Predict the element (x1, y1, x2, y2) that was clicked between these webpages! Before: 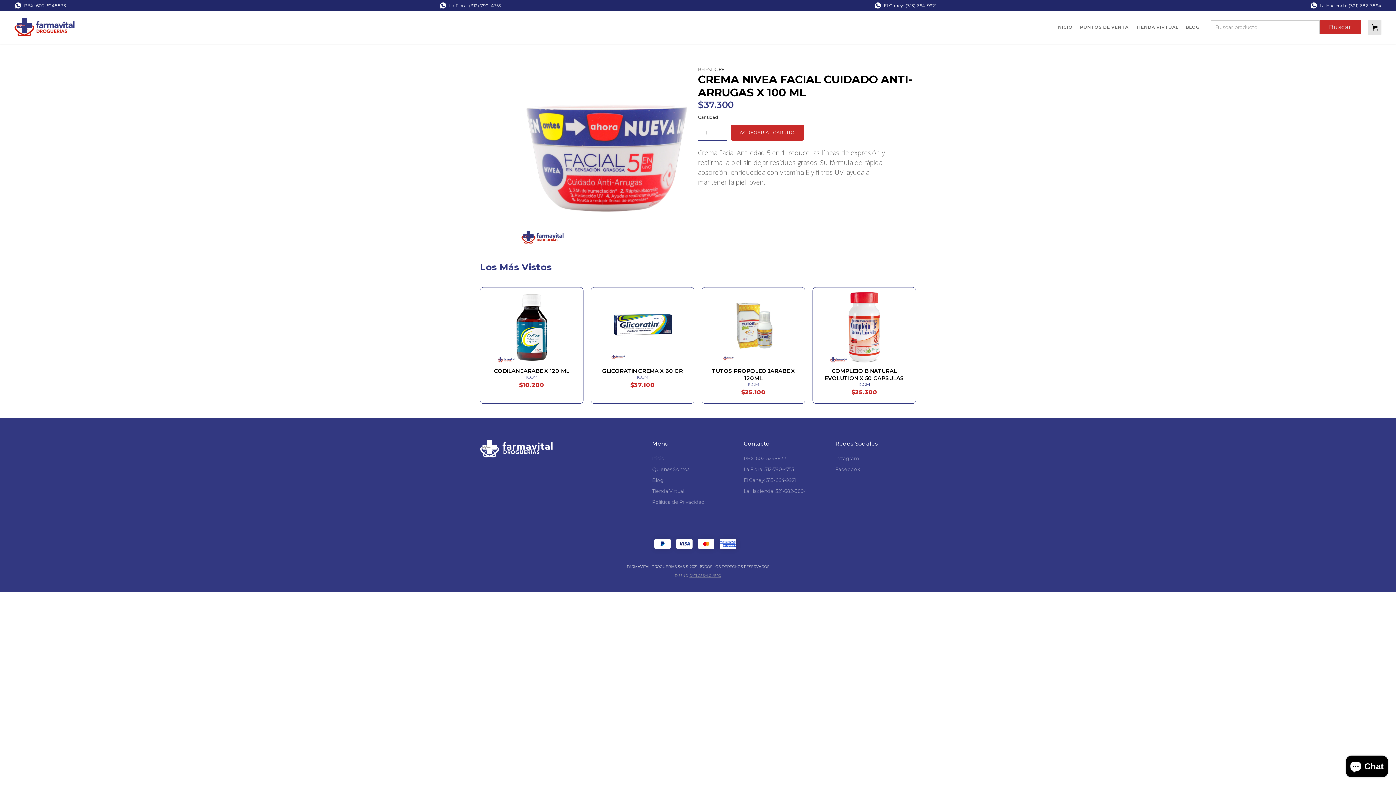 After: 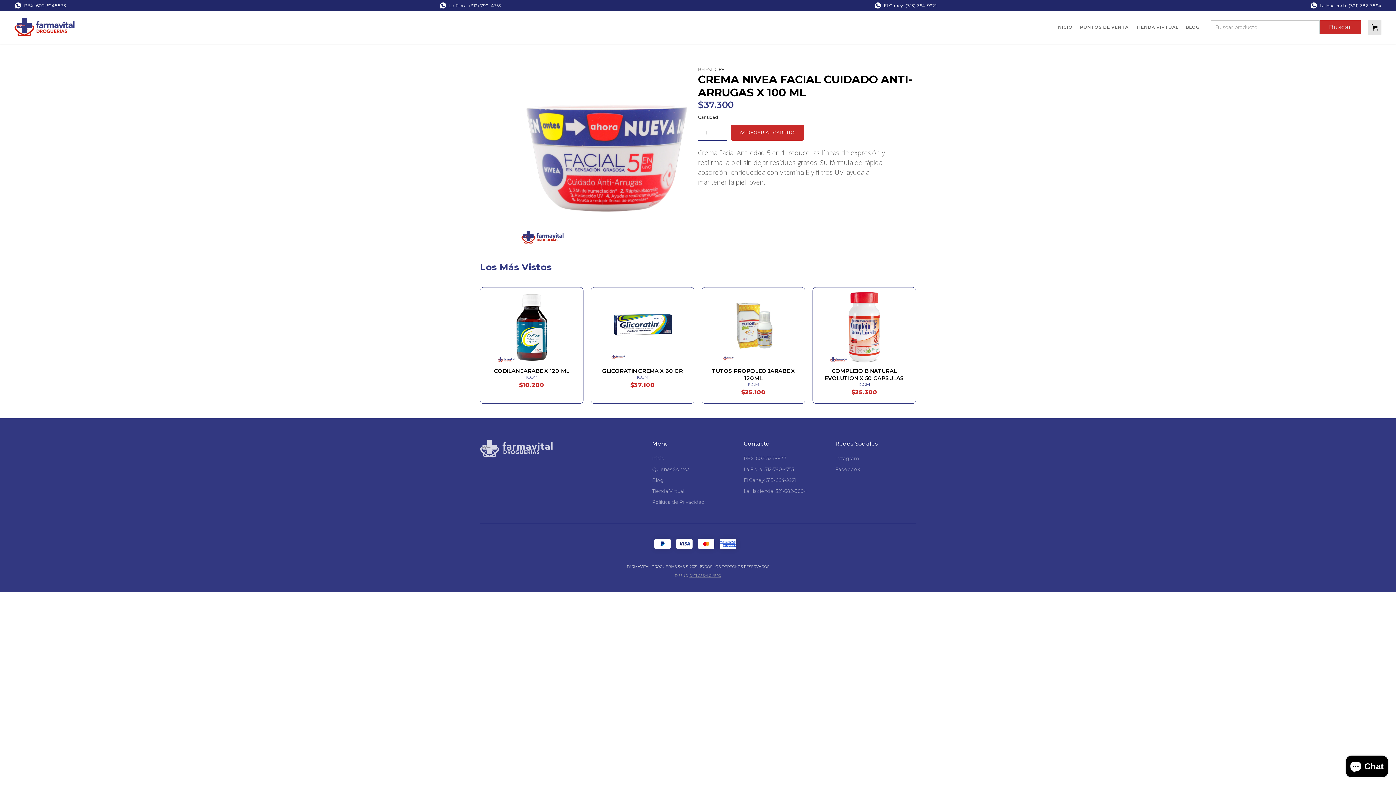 Action: bbox: (480, 440, 552, 457)